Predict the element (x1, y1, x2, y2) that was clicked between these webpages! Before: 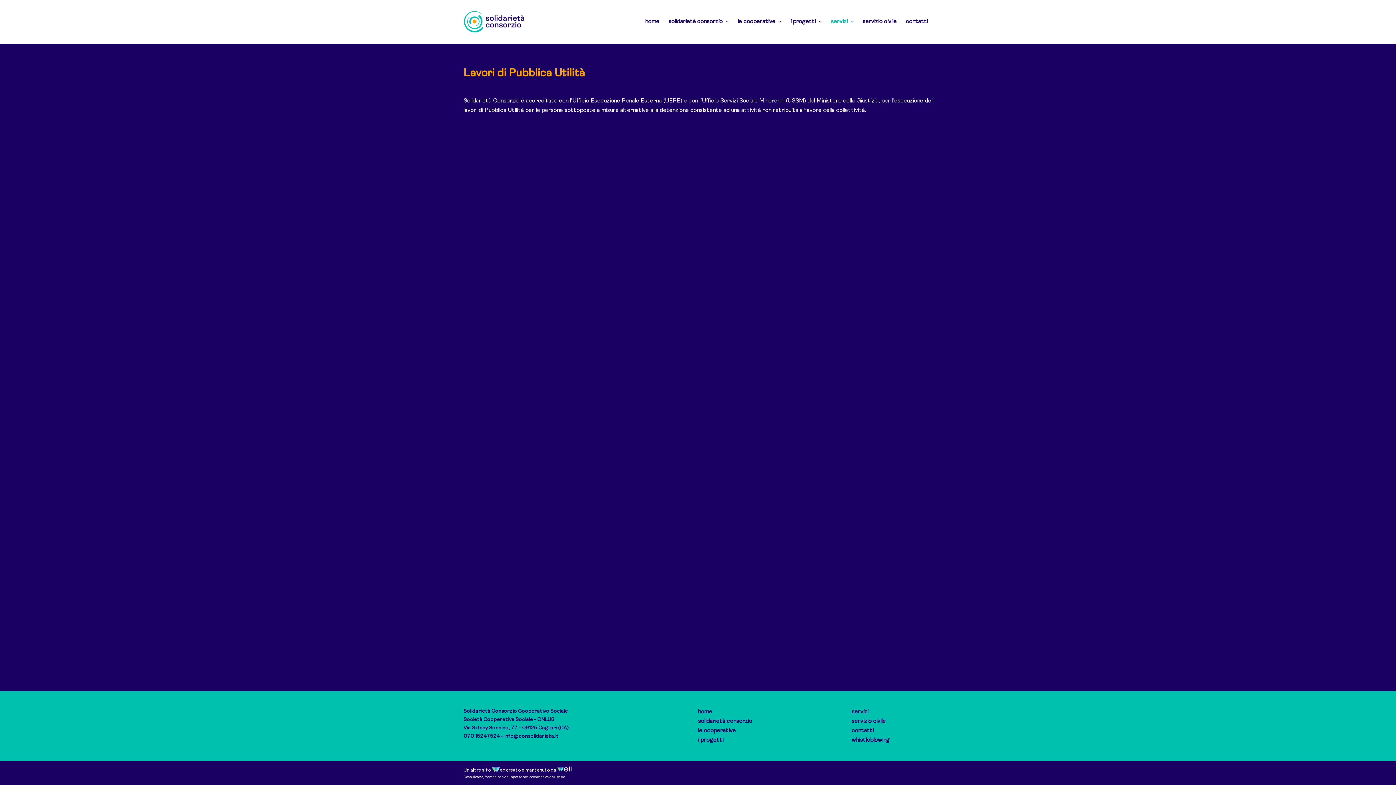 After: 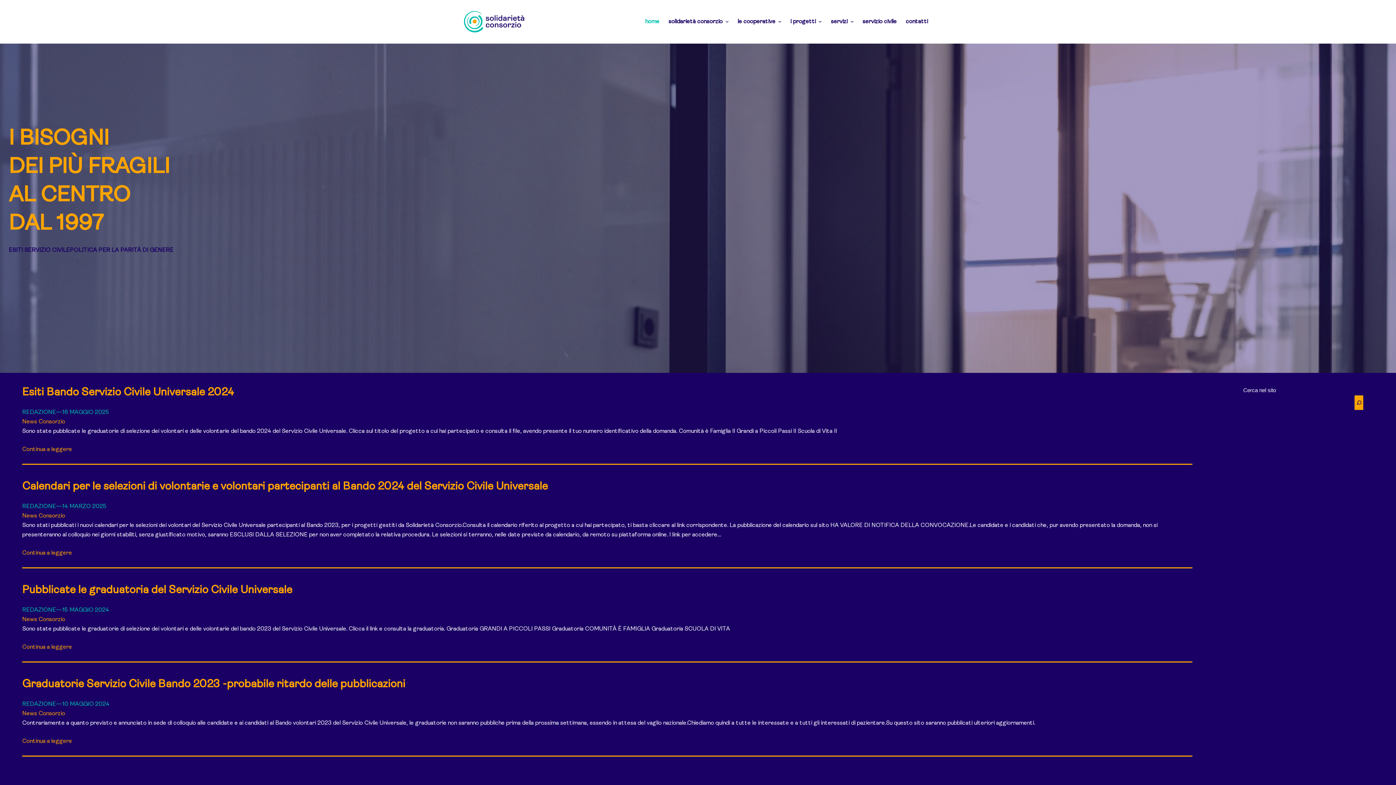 Action: bbox: (463, 10, 524, 32)